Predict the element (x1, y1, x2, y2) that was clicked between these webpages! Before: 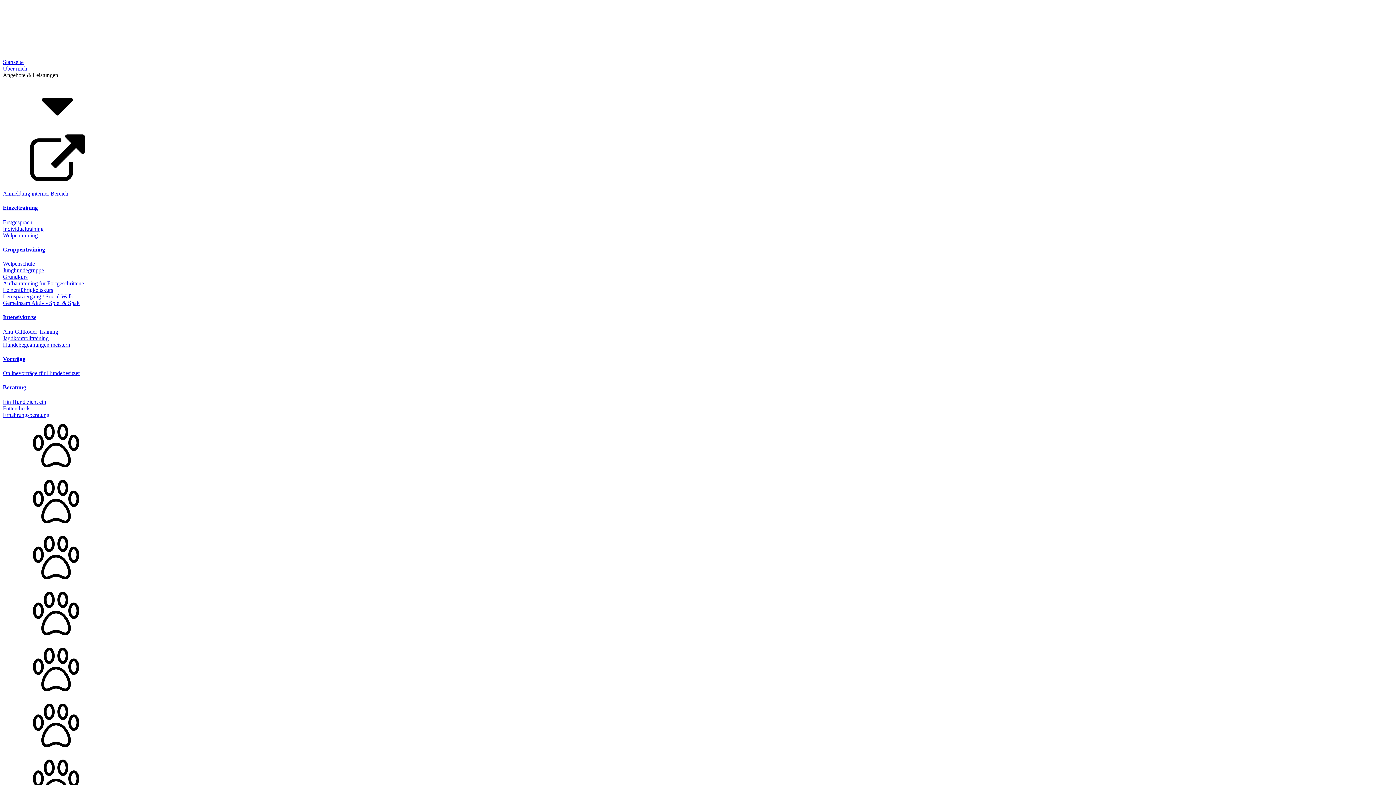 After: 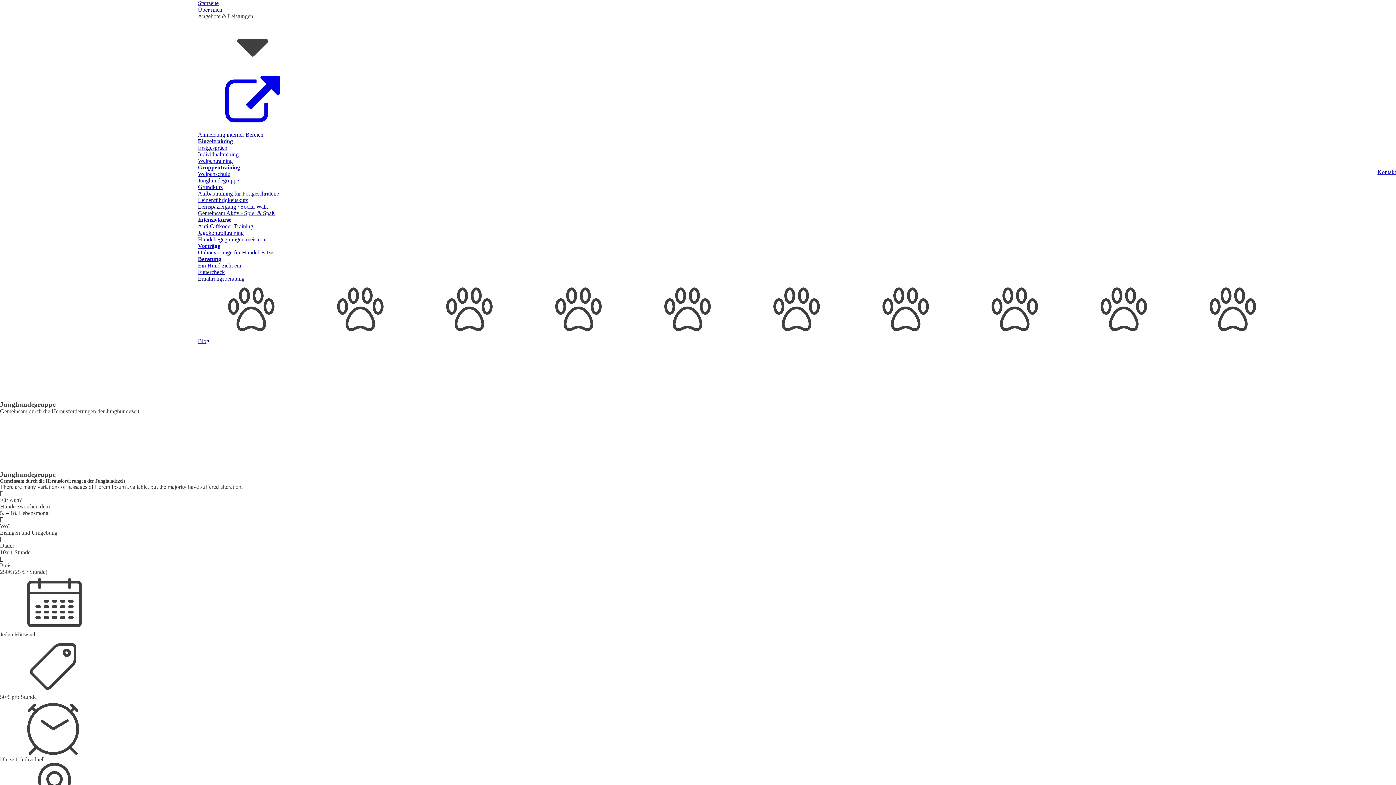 Action: bbox: (2, 267, 44, 273) label: Junghundegruppe